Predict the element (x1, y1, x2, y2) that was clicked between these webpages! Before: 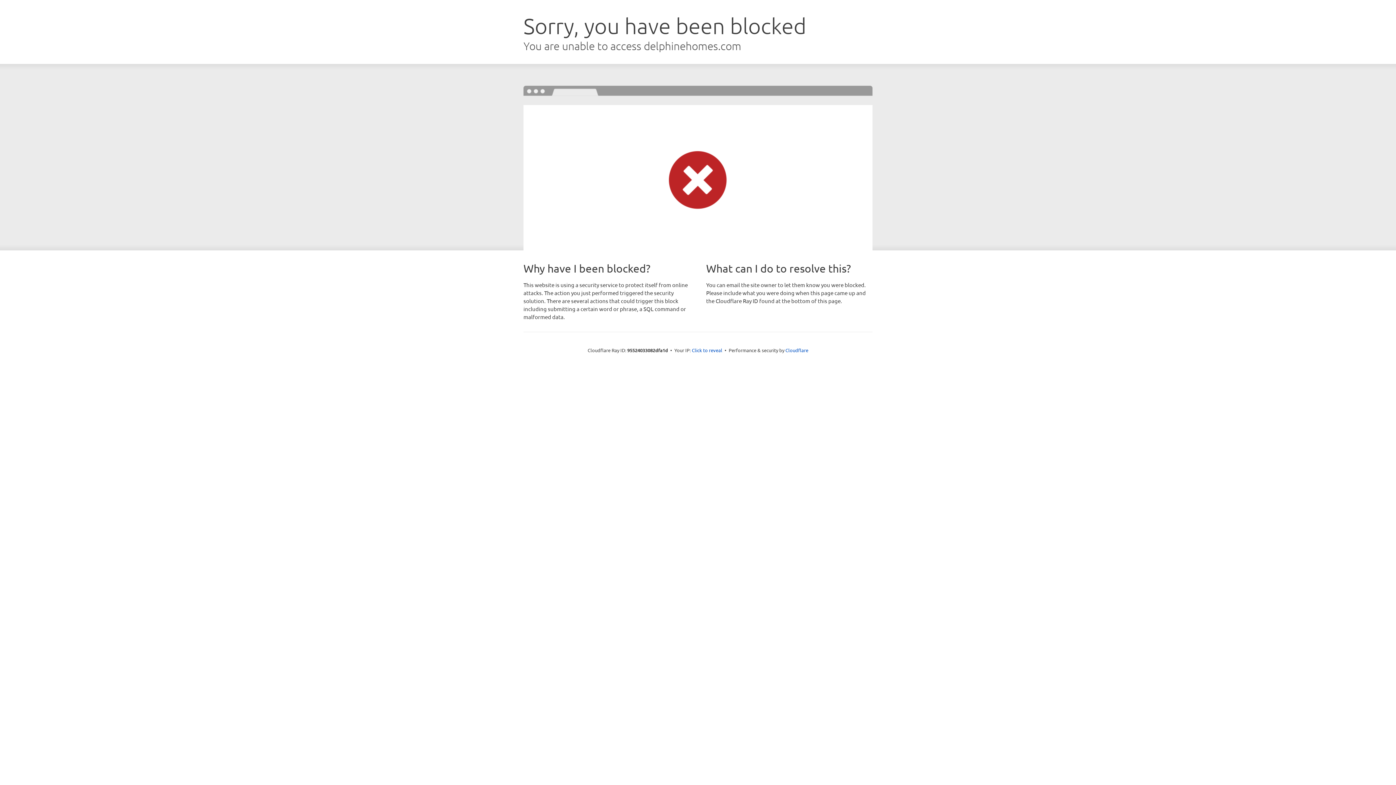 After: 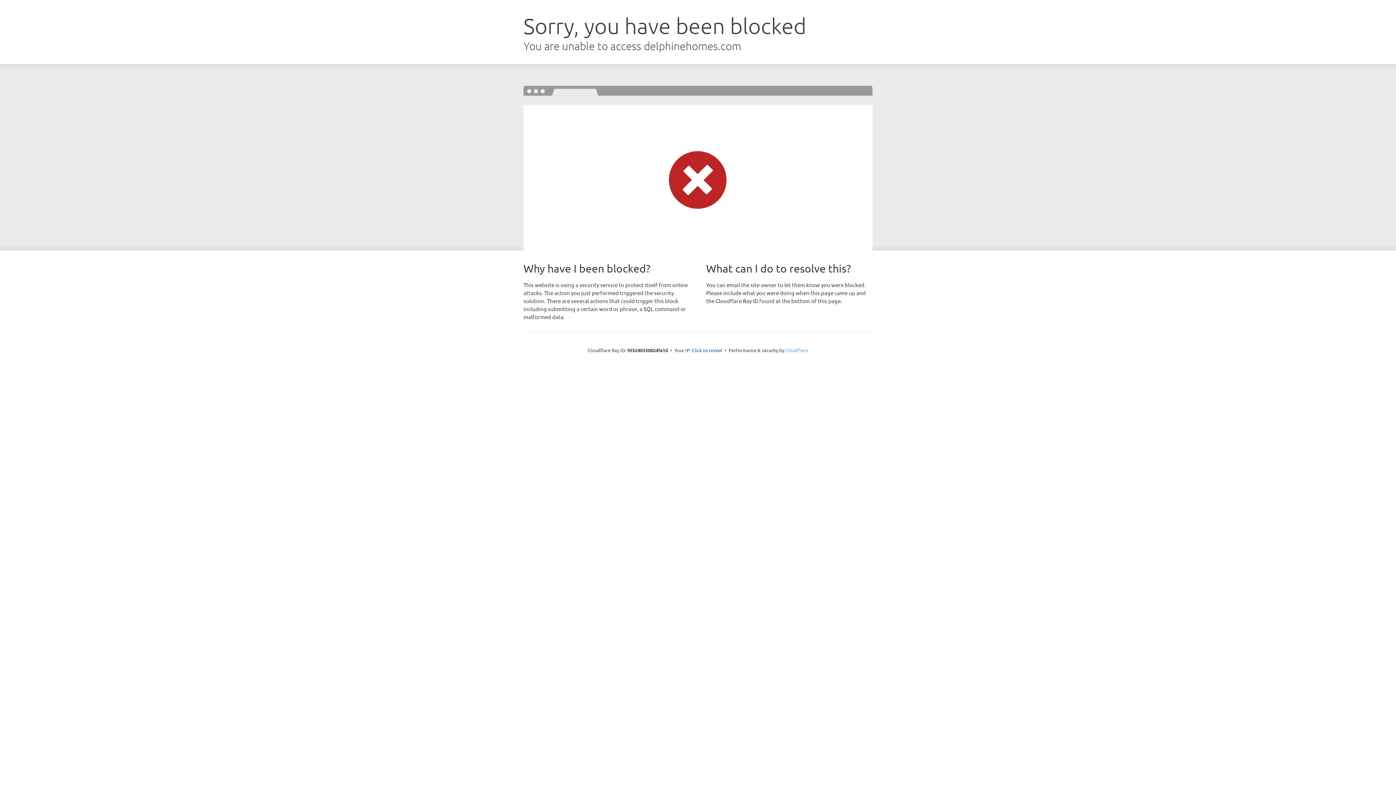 Action: label: Cloudflare bbox: (785, 347, 808, 353)